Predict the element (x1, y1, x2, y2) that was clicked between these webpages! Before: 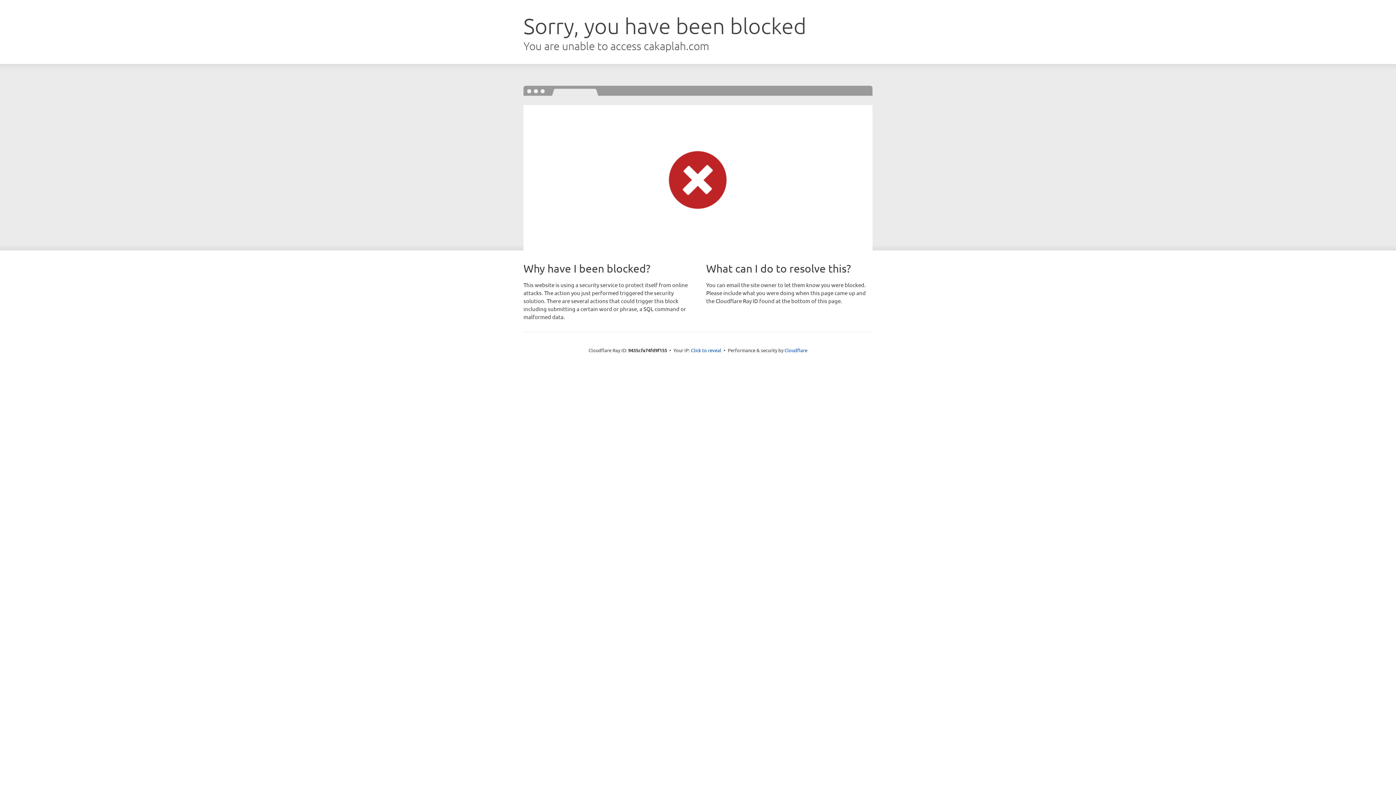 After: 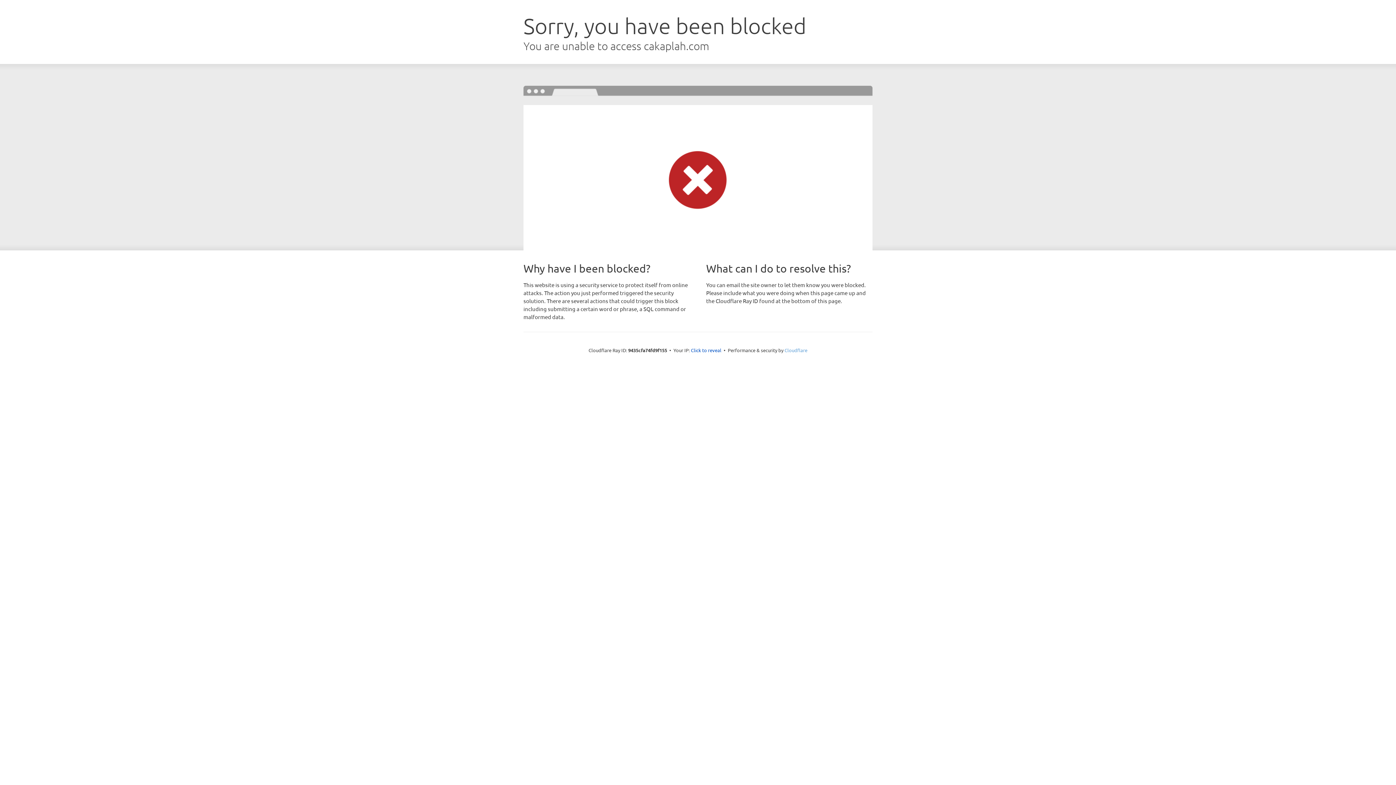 Action: label: Cloudflare bbox: (784, 347, 807, 353)